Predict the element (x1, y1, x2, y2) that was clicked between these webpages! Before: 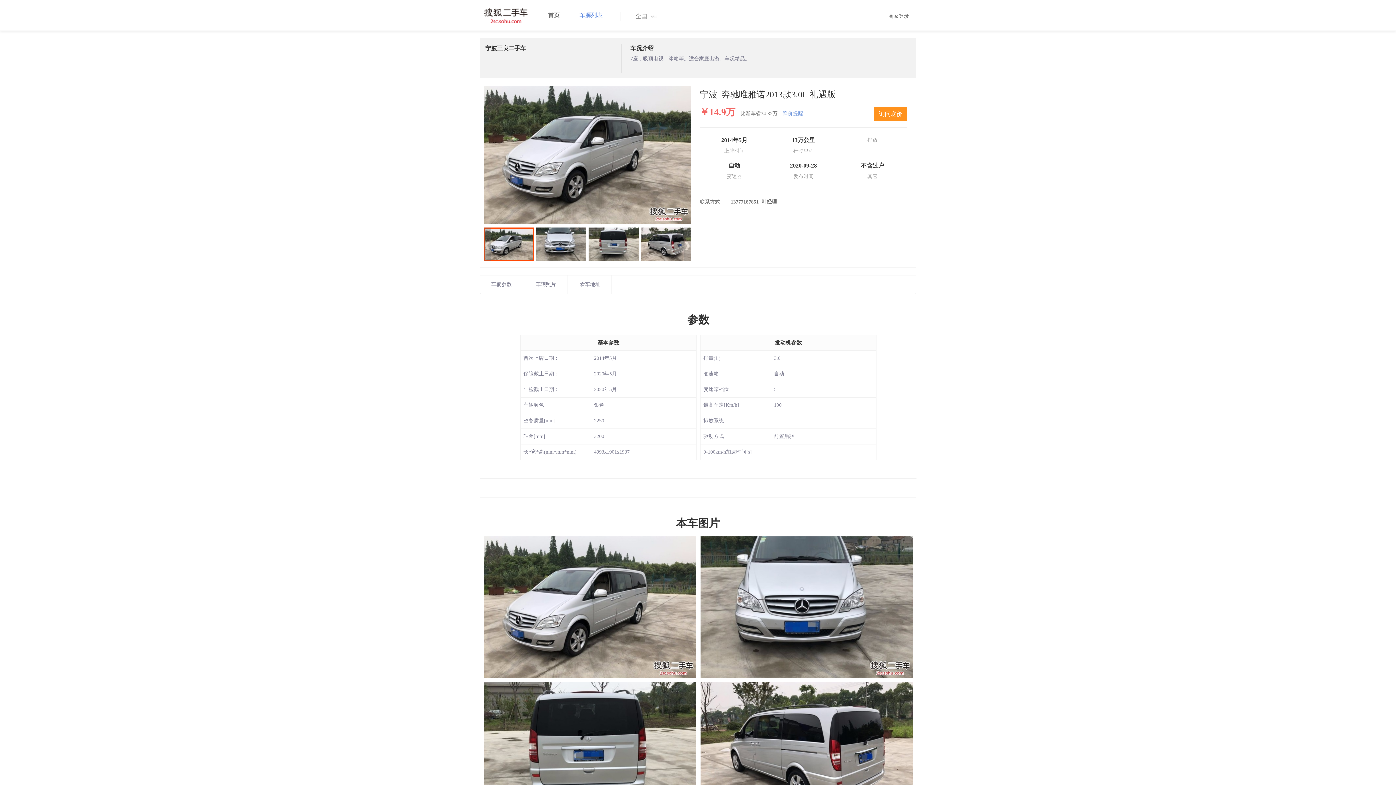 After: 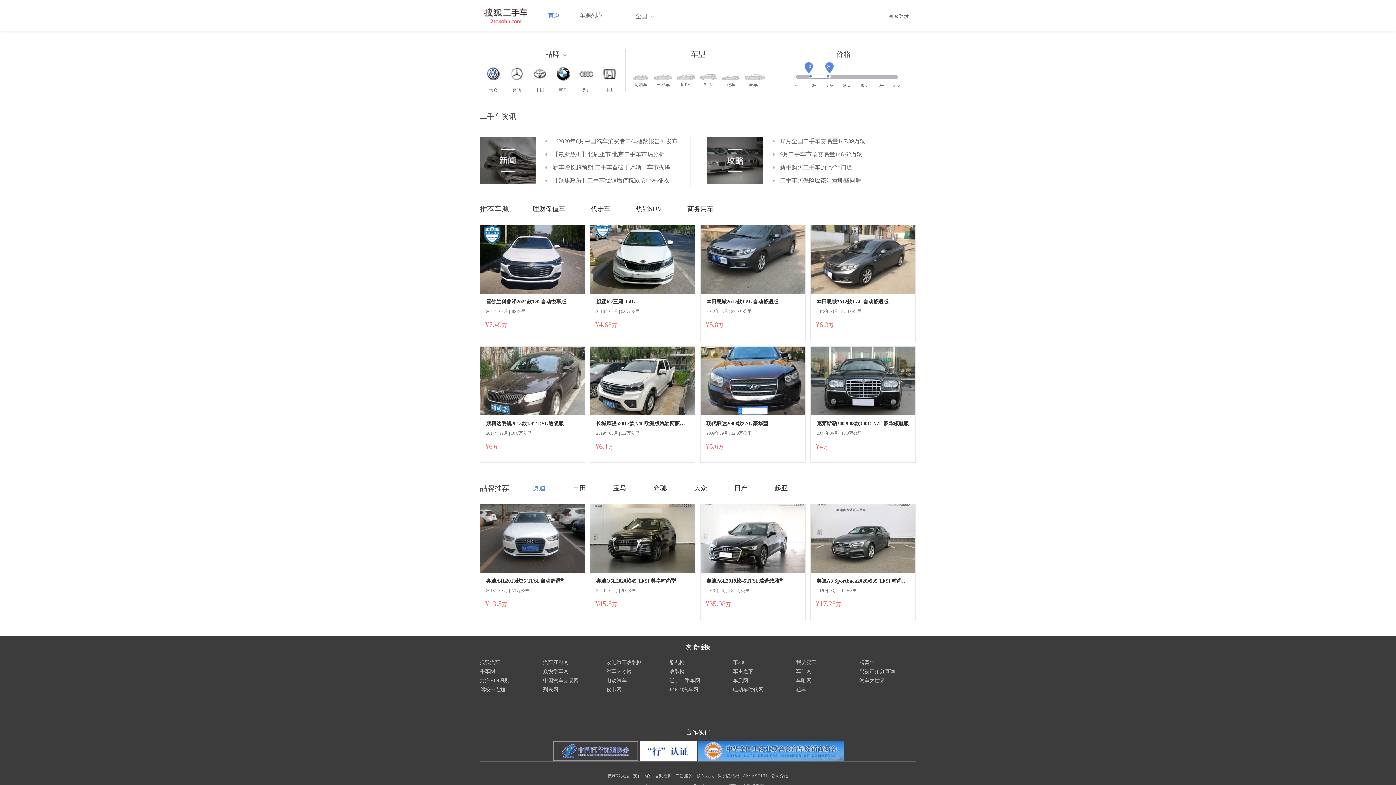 Action: label: 首页 bbox: (535, 0, 572, 30)